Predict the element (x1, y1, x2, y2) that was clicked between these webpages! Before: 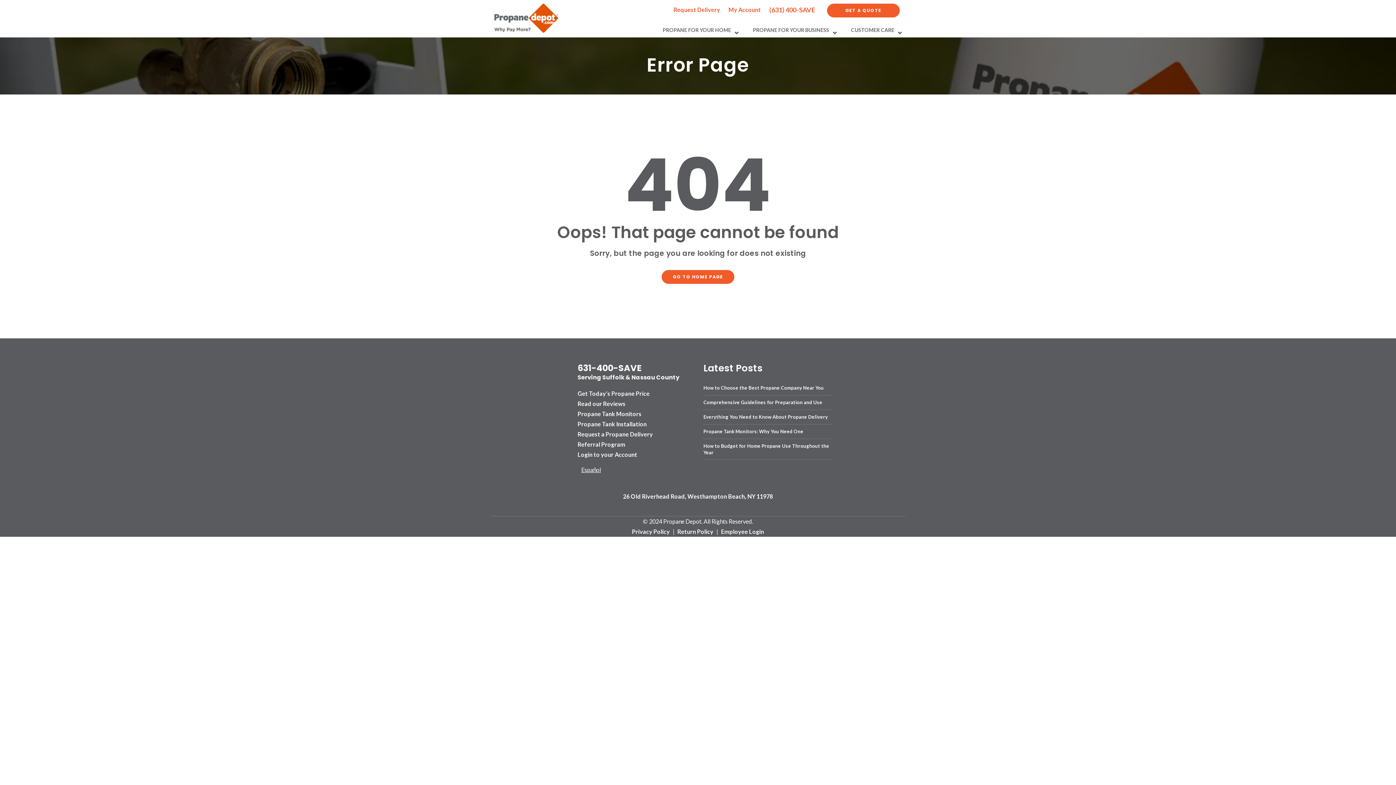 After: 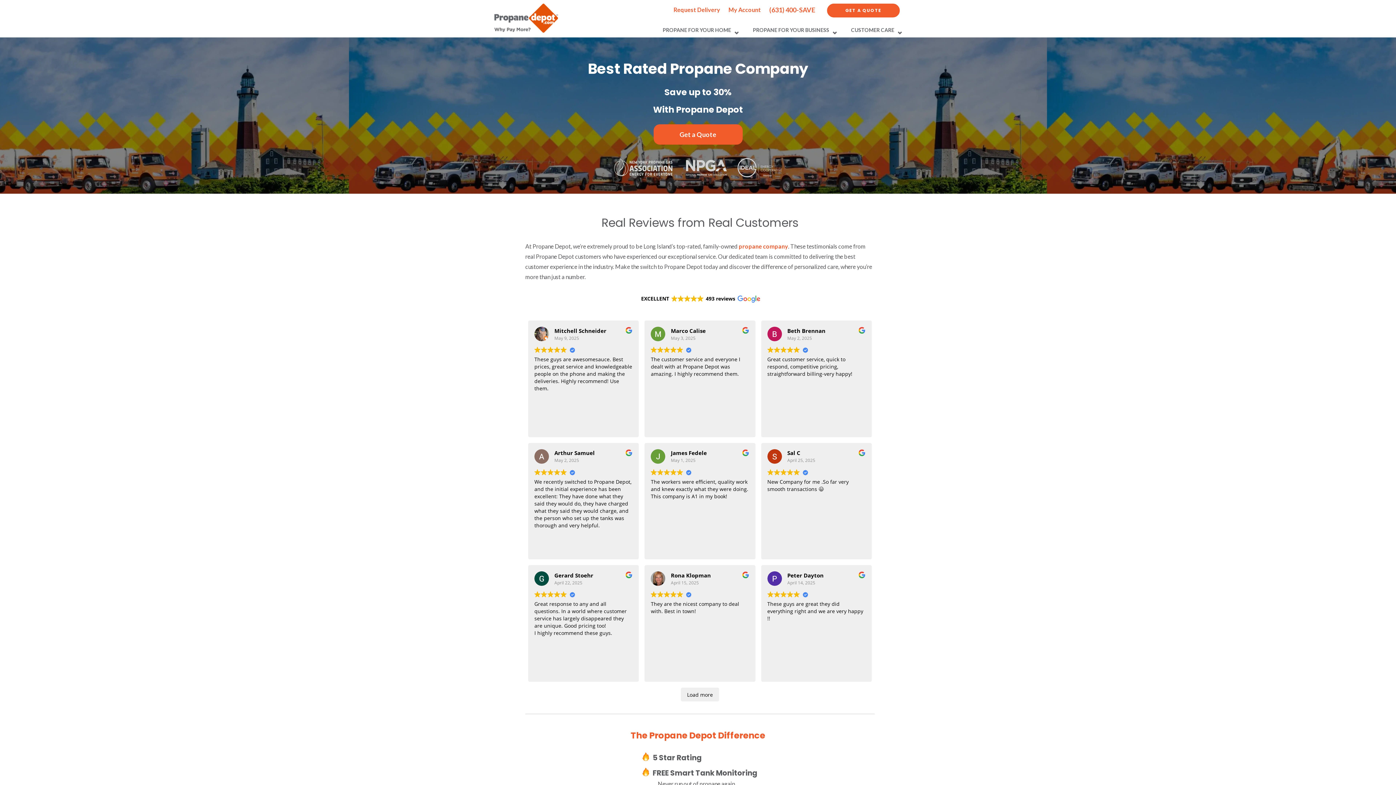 Action: label: Read our Reviews bbox: (577, 400, 625, 407)